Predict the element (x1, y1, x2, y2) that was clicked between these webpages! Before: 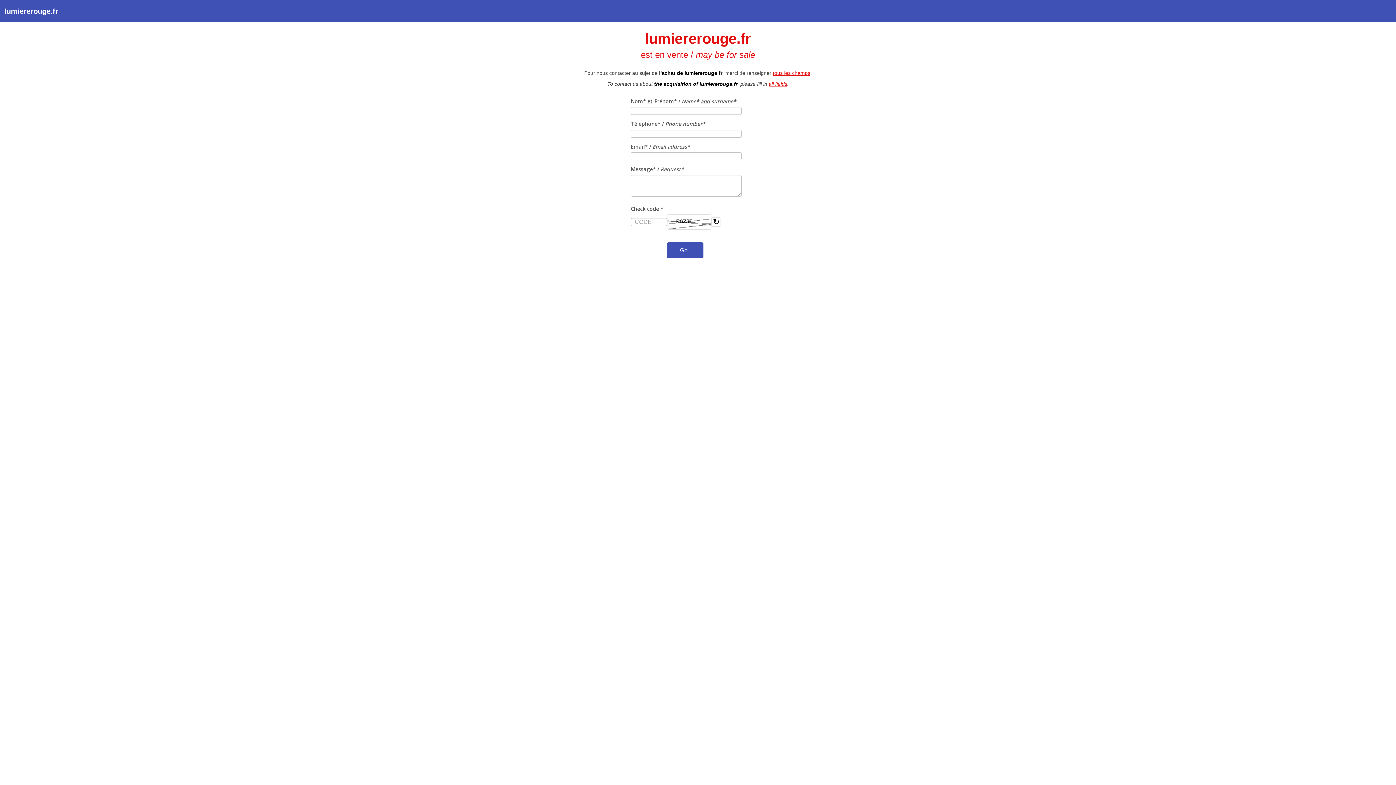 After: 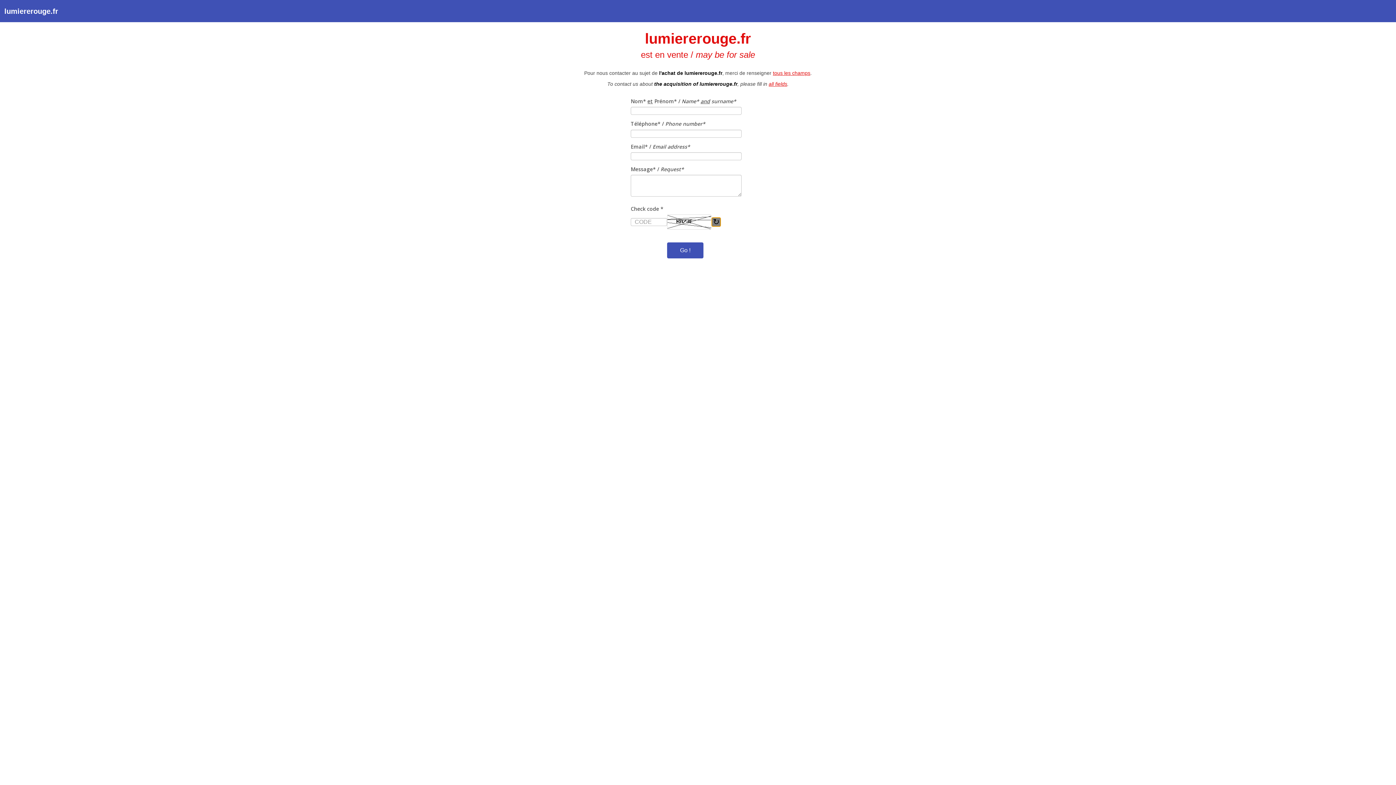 Action: label: ↻ bbox: (711, 217, 721, 226)